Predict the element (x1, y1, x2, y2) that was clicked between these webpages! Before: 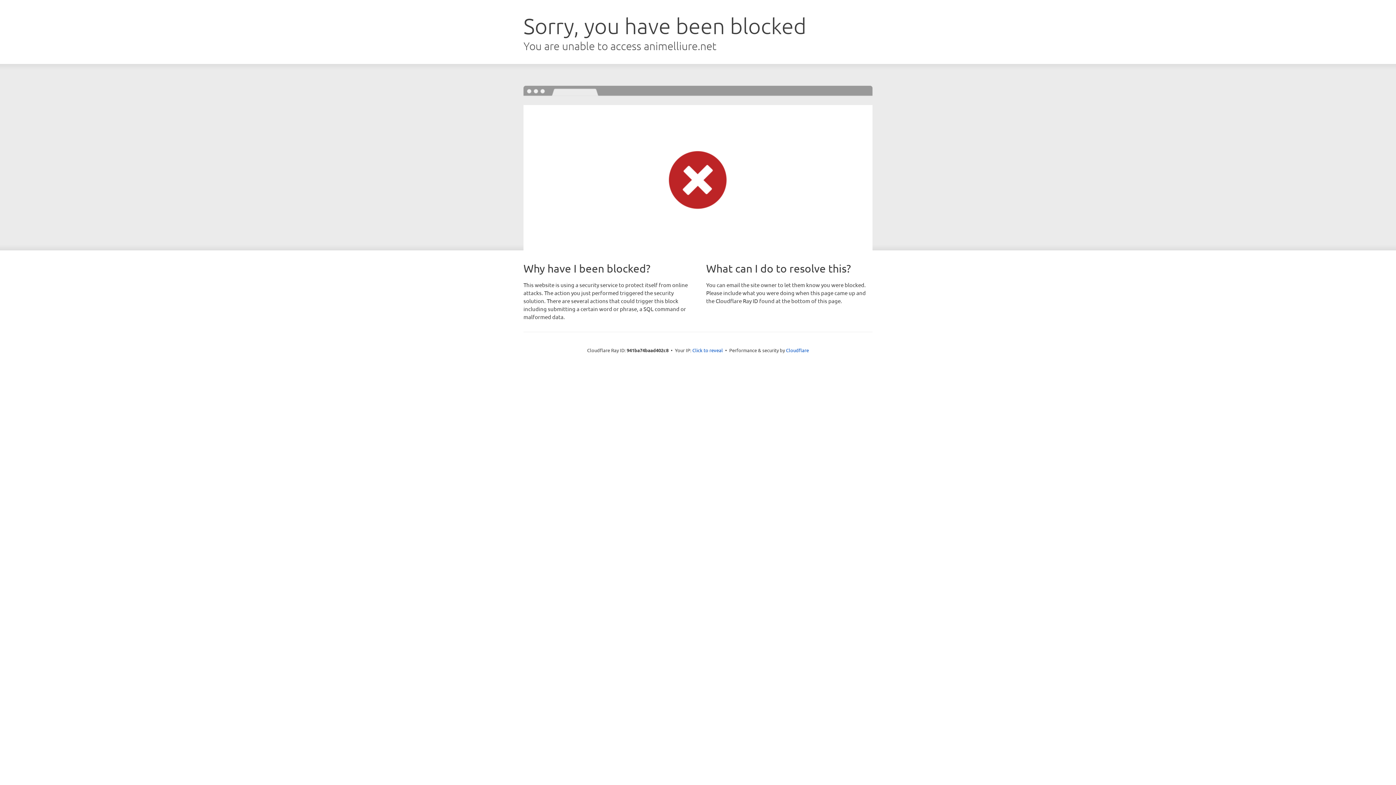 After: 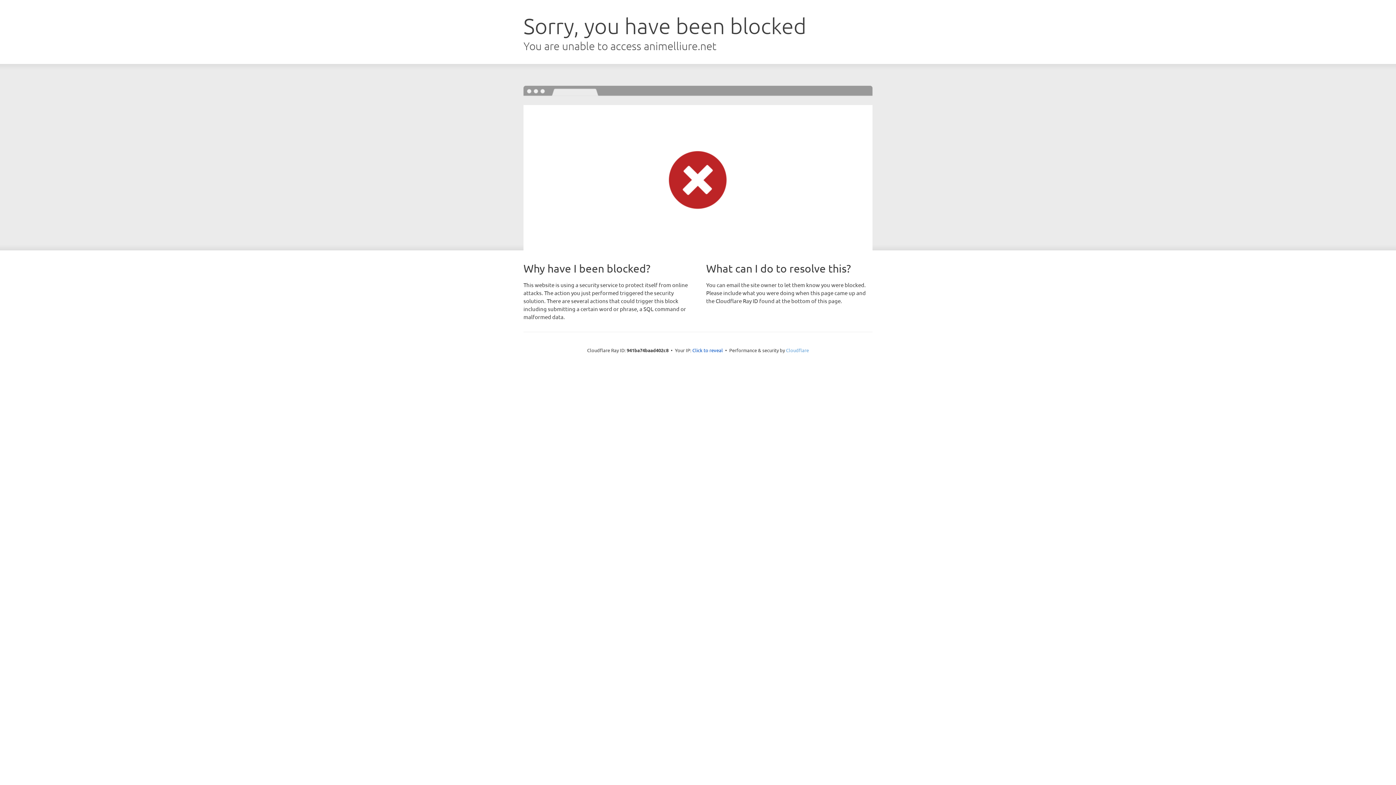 Action: label: Cloudflare bbox: (786, 347, 809, 353)